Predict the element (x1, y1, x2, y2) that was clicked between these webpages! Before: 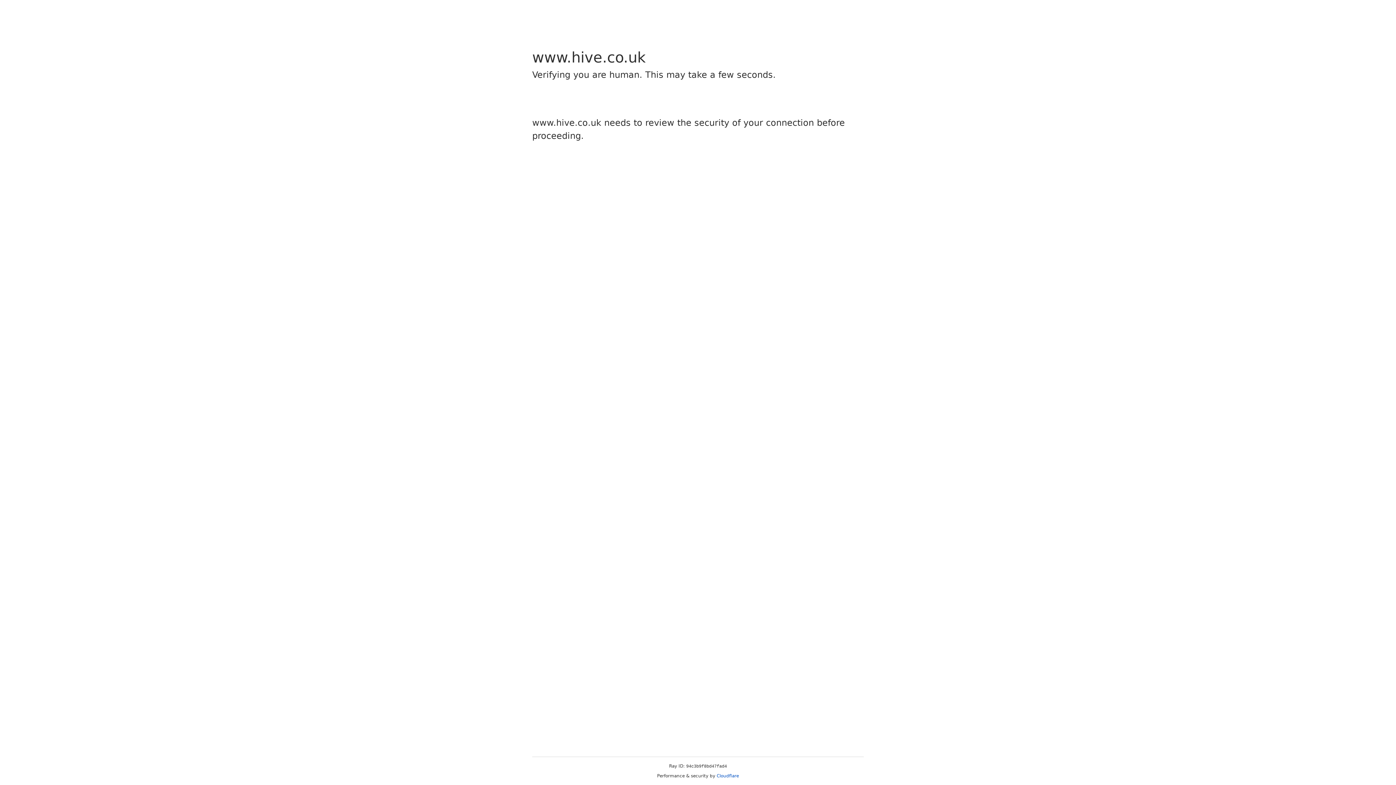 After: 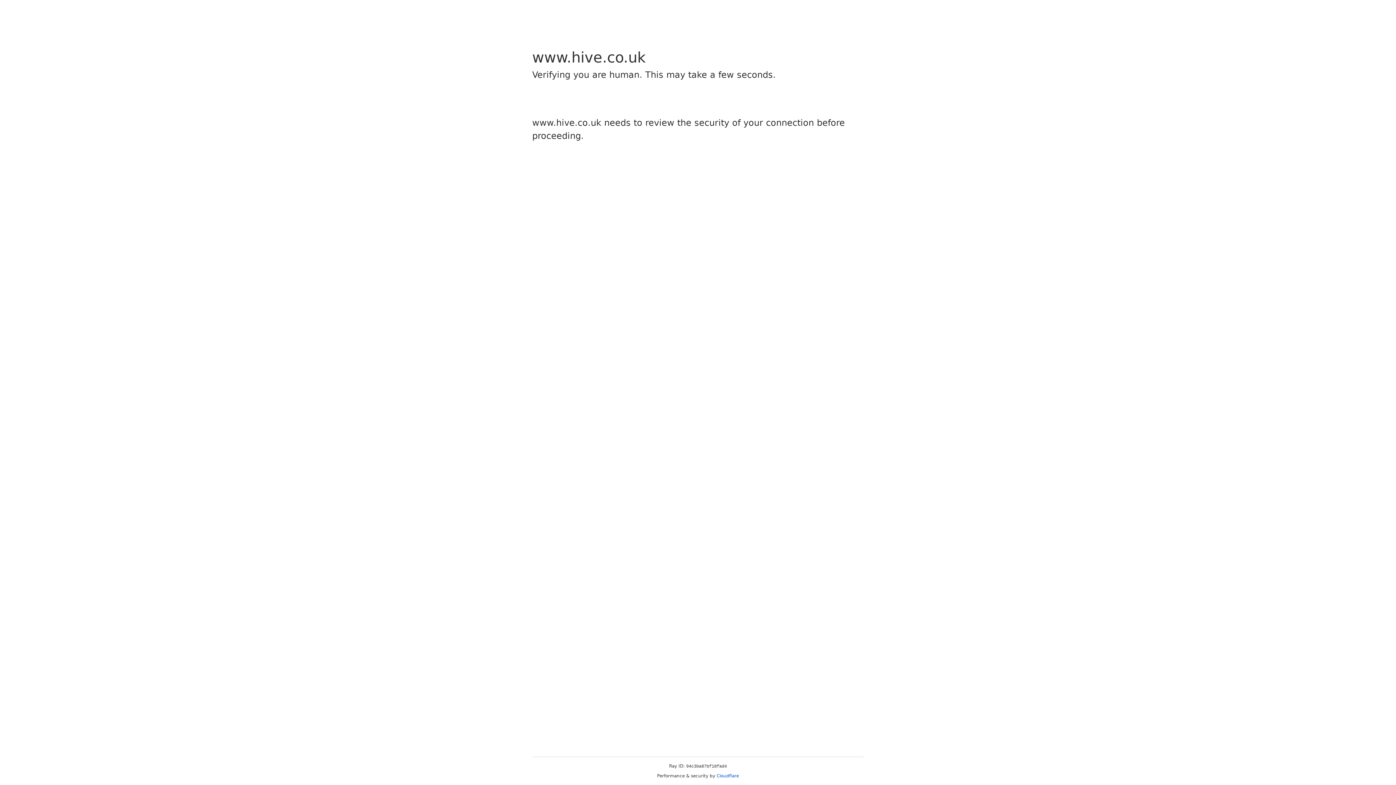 Action: bbox: (716, 773, 739, 778) label: Cloudflare